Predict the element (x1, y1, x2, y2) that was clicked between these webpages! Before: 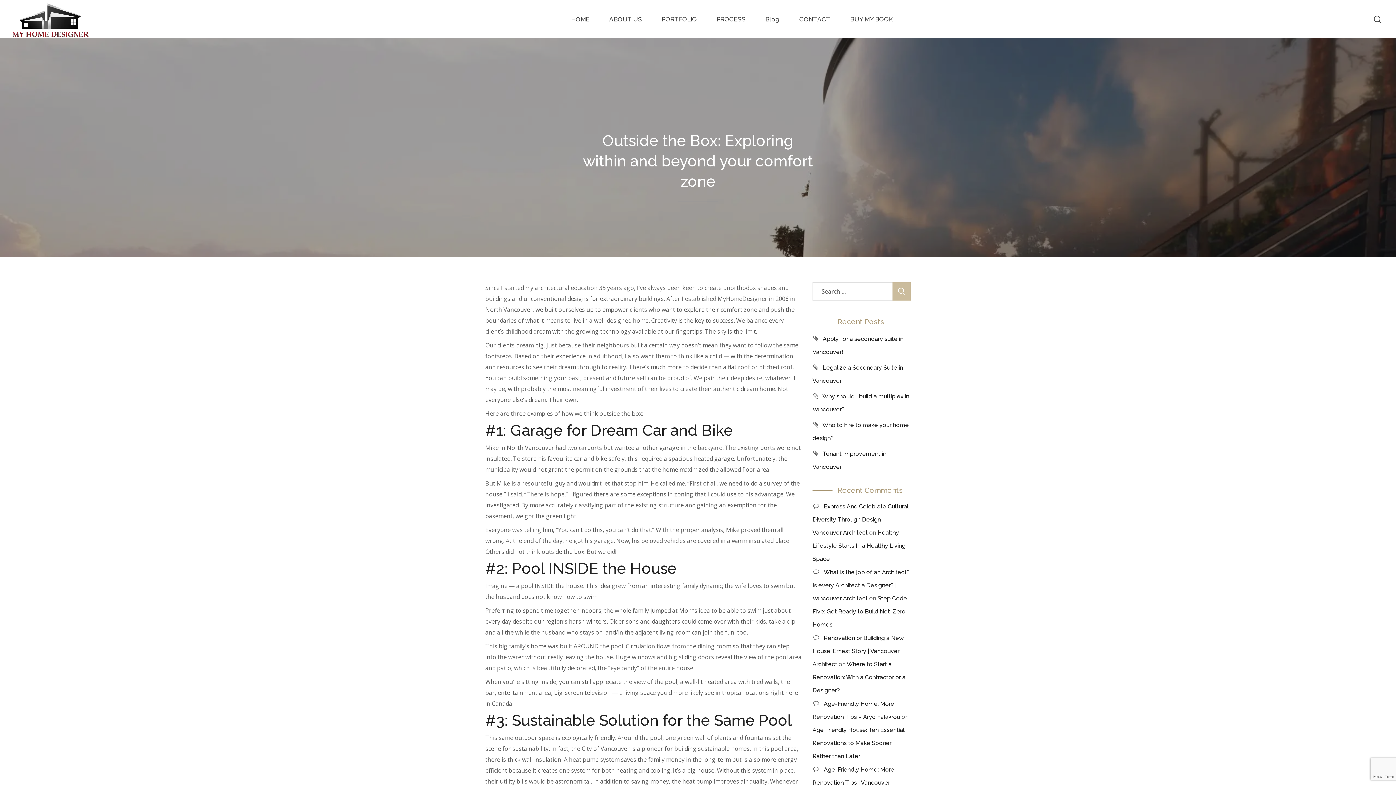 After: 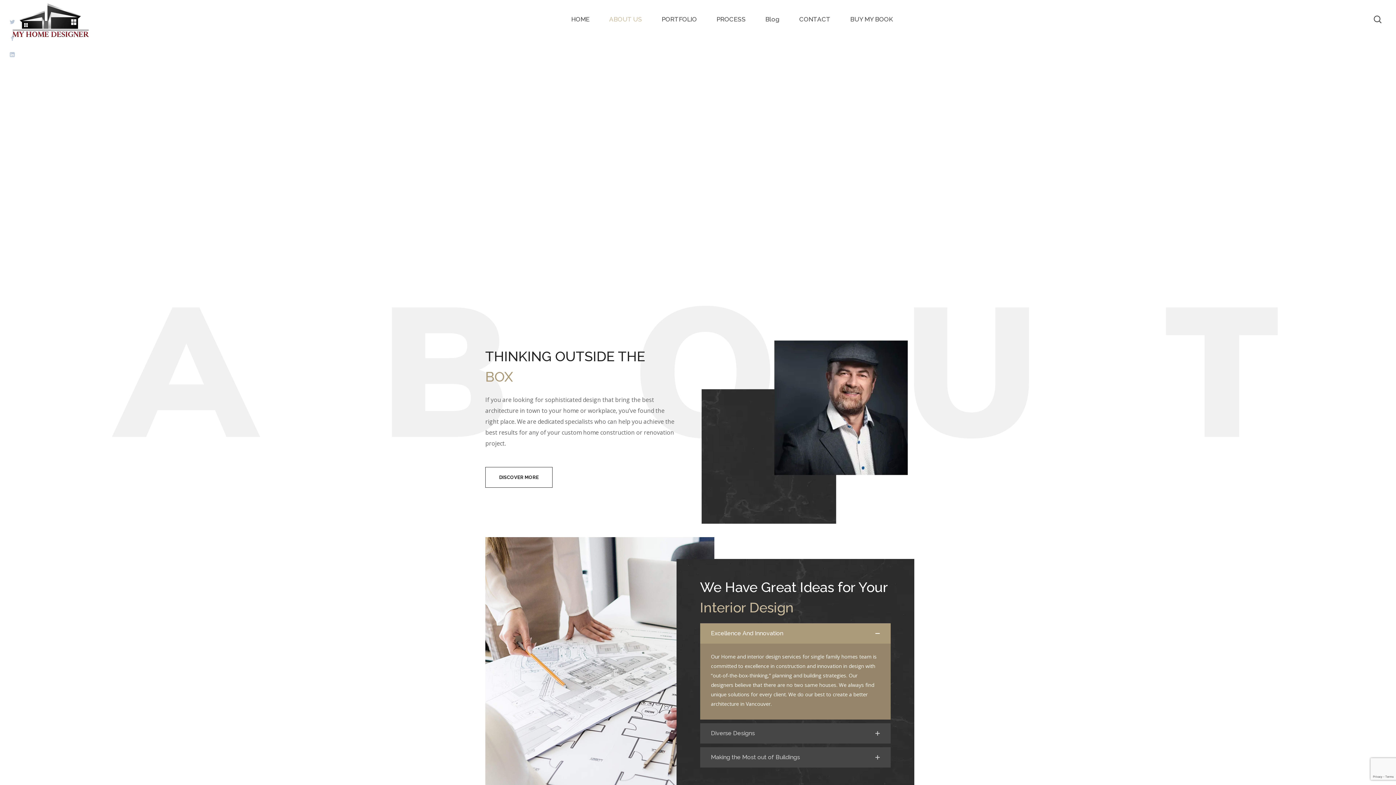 Action: label: ABOUT US bbox: (599, 0, 652, 38)